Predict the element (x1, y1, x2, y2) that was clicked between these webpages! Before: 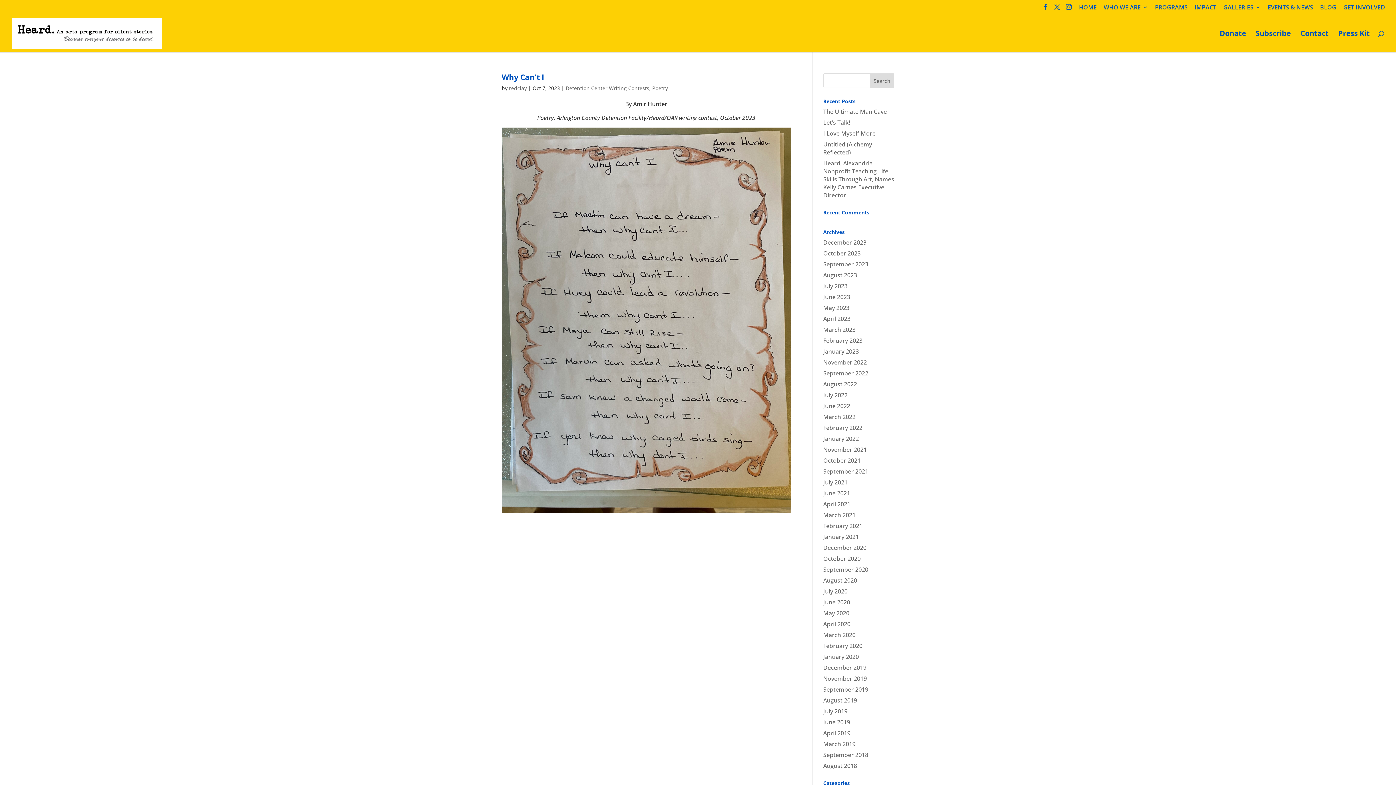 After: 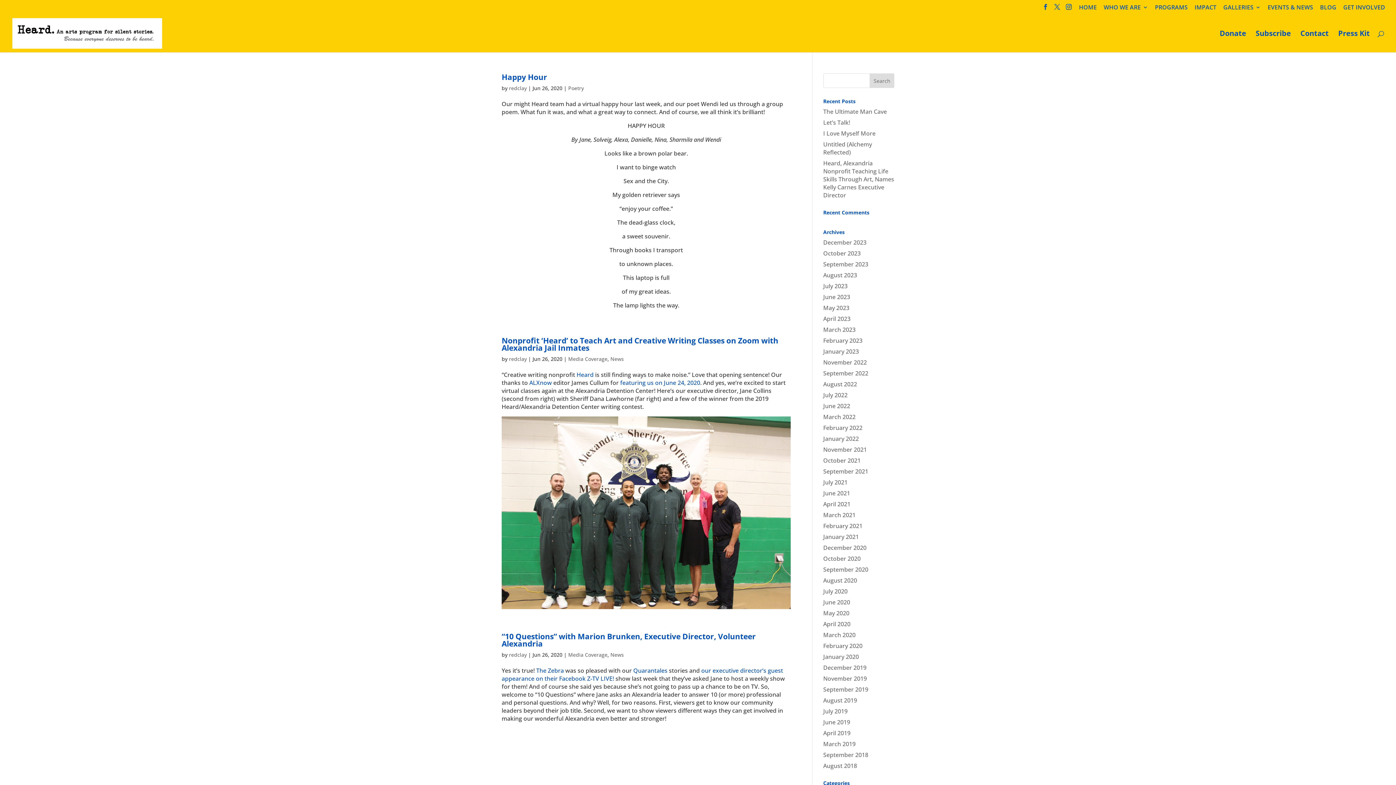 Action: bbox: (823, 598, 850, 606) label: June 2020